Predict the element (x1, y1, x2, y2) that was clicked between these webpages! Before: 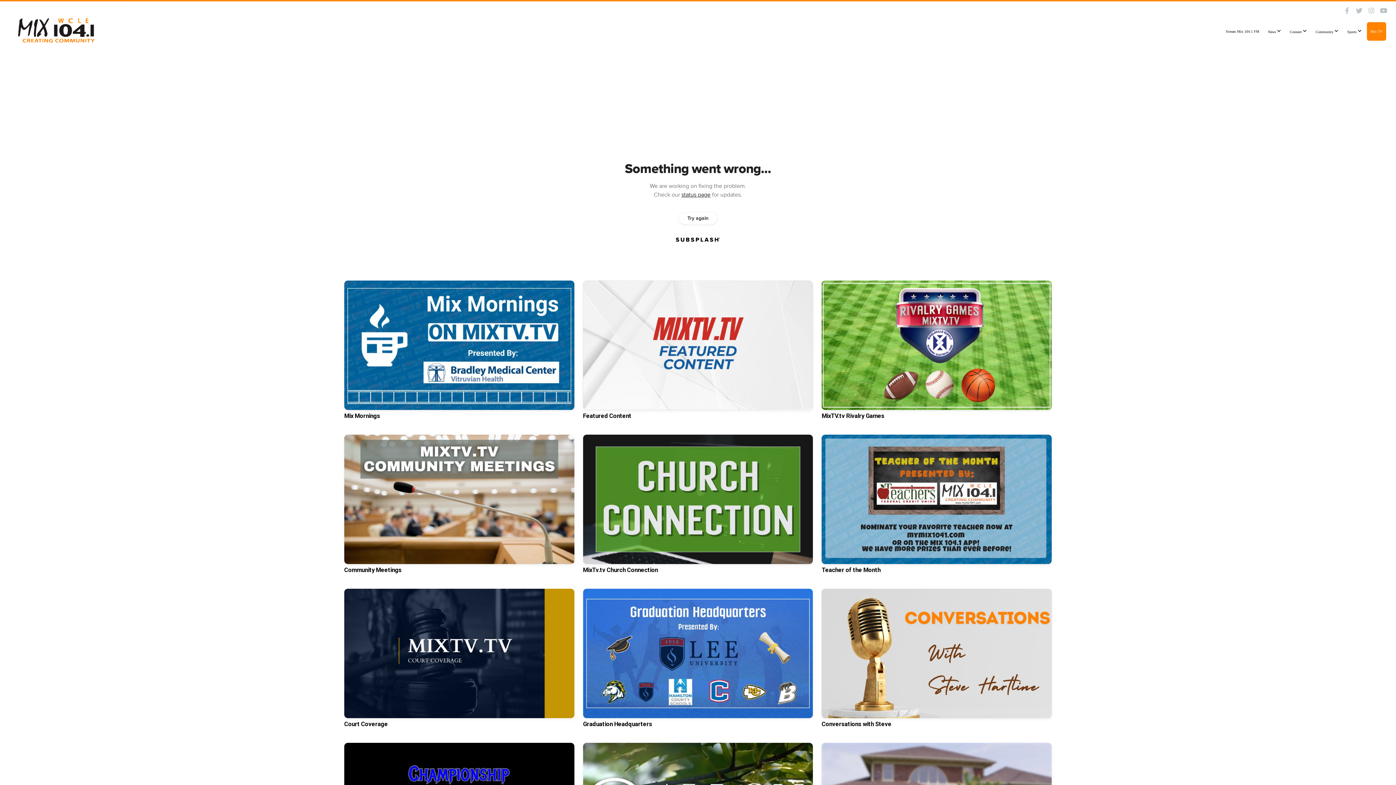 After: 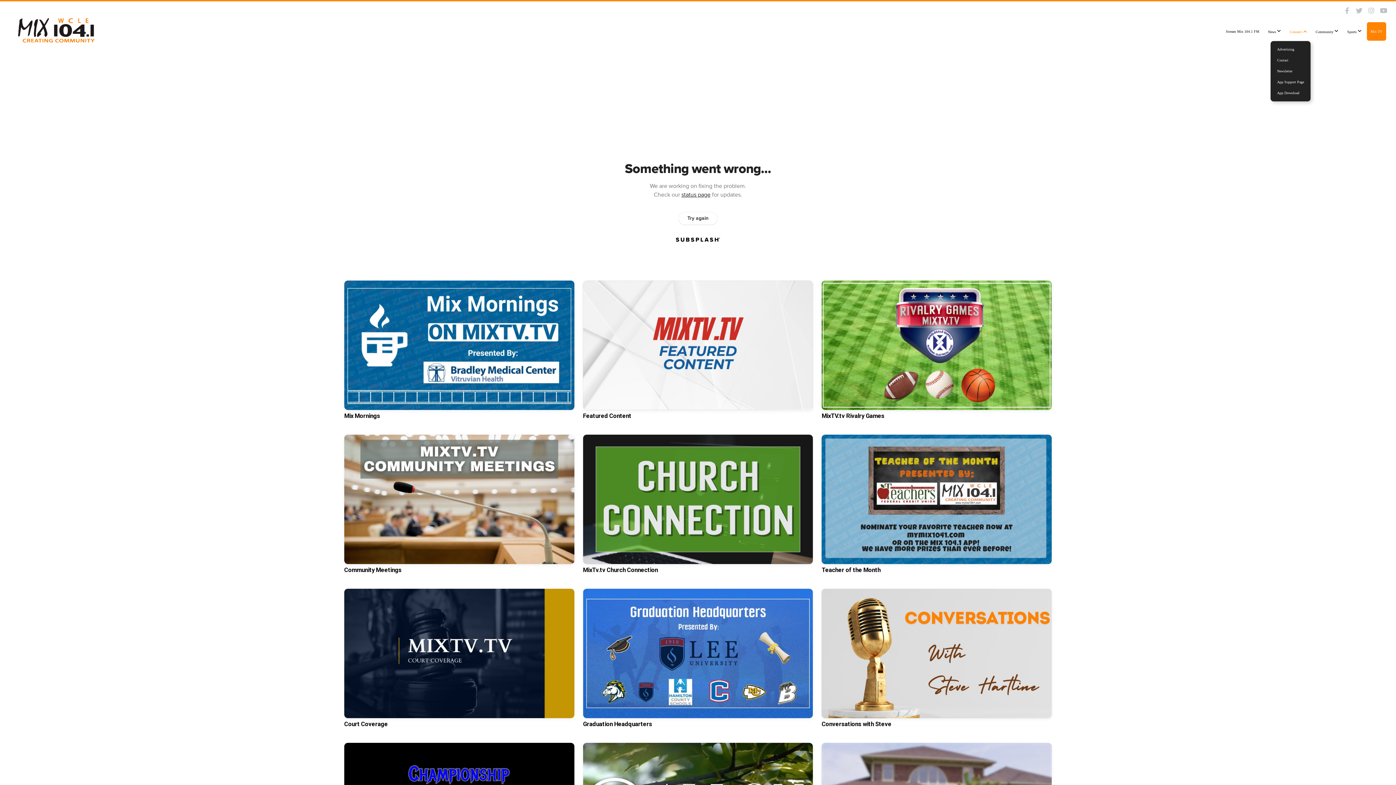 Action: bbox: (1286, 21, 1310, 41) label: Connect 